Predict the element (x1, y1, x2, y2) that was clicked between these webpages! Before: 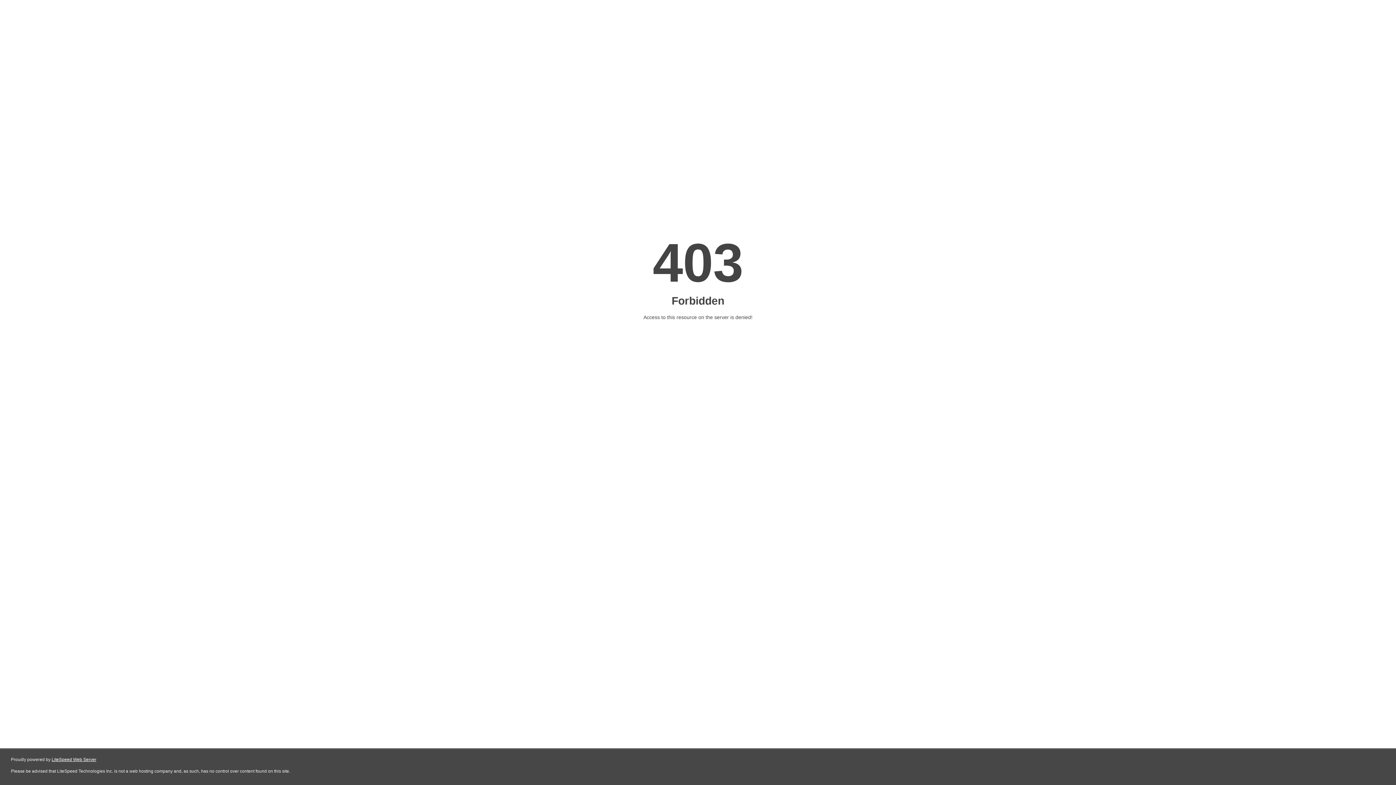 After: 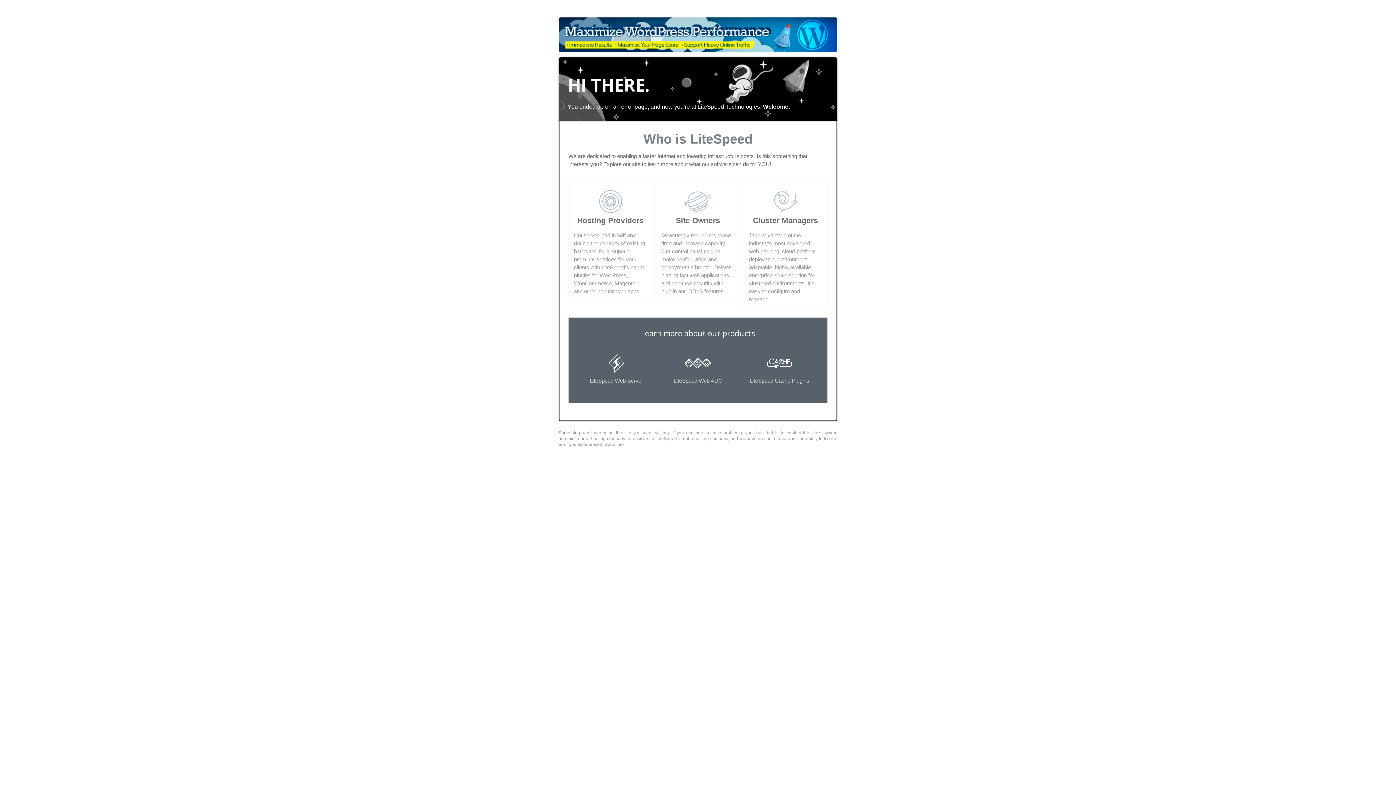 Action: label: LiteSpeed Web Server bbox: (51, 757, 96, 762)